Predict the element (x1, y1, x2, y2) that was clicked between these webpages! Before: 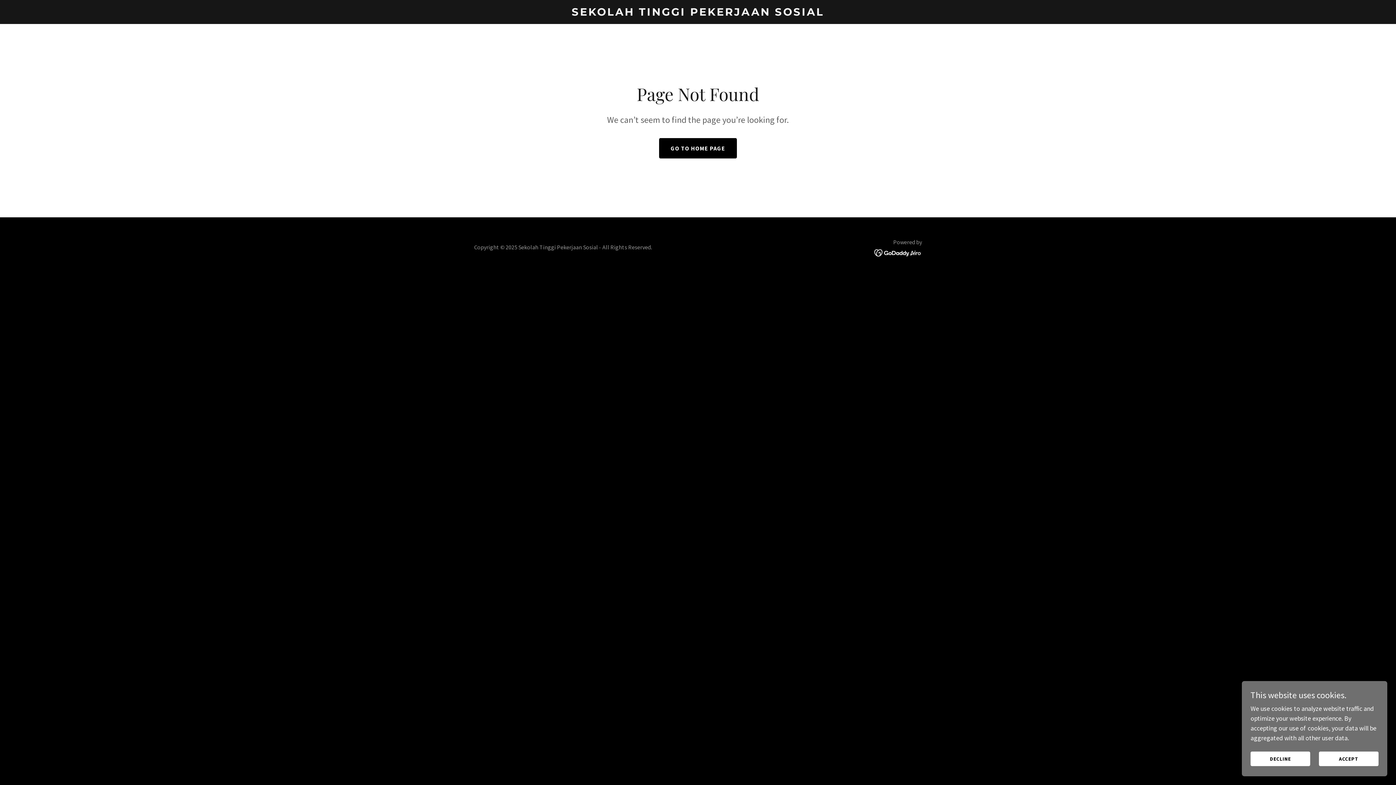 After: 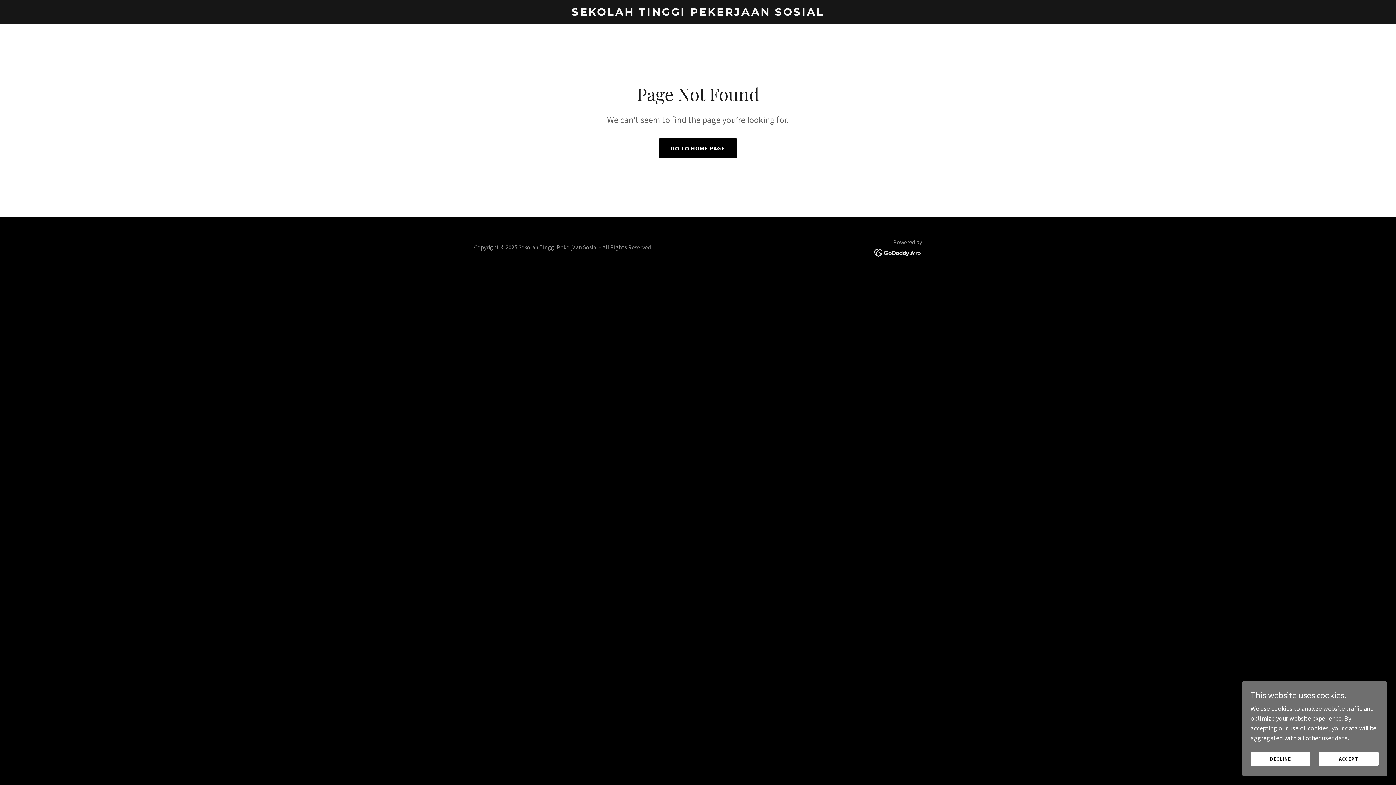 Action: bbox: (874, 248, 922, 256)